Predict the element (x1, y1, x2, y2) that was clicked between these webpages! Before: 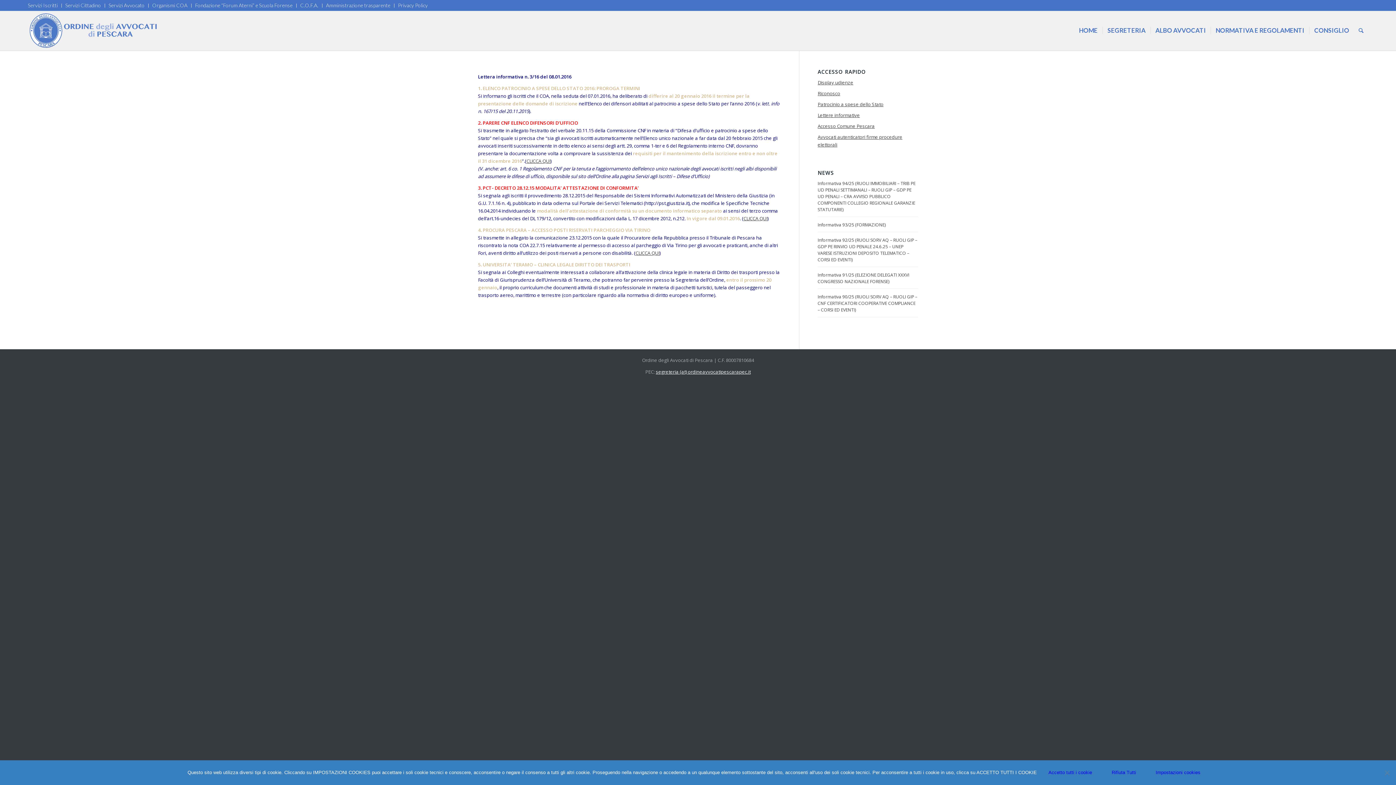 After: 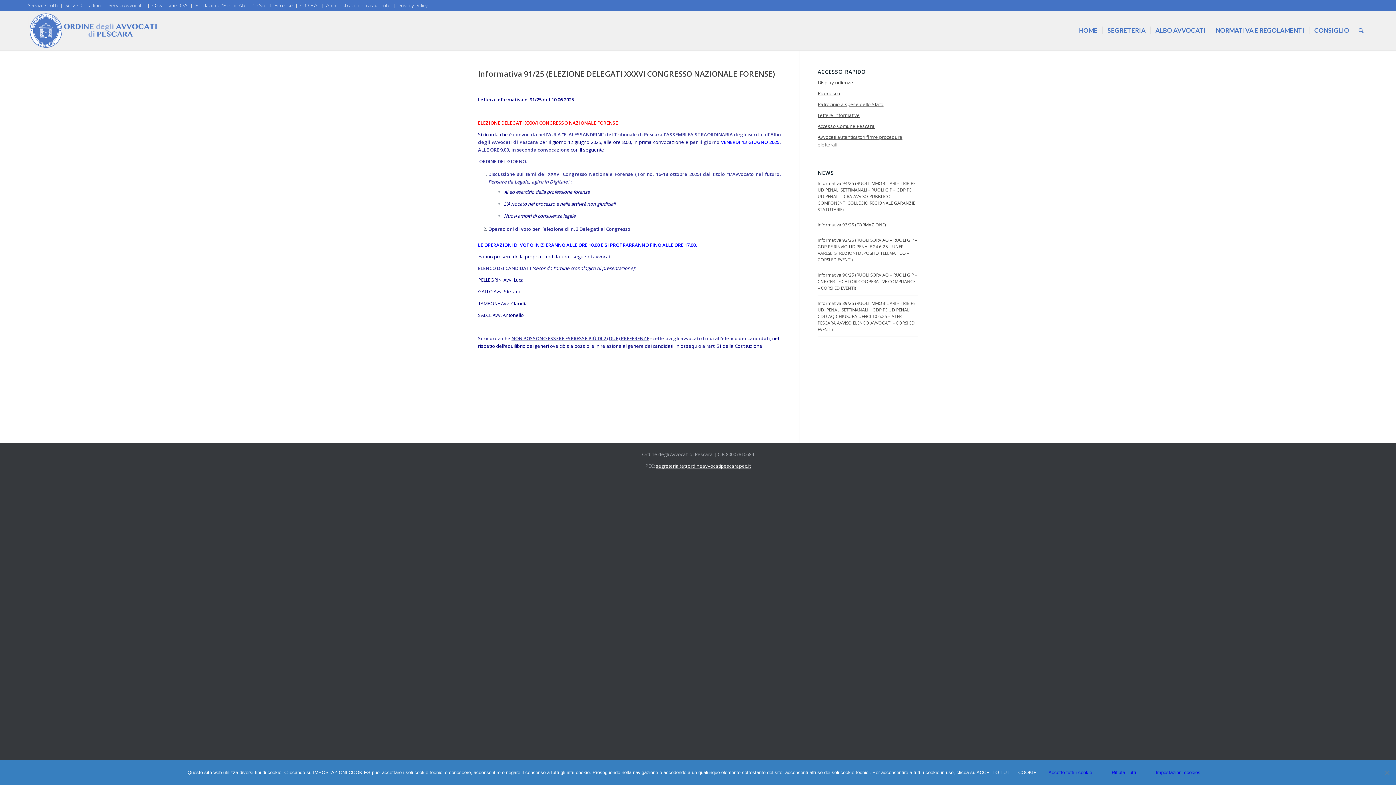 Action: label: Informativa 91/25 (ELEZIONE DELEGATI XXXVI CONGRESSO NAZIONALE FORENSE) bbox: (817, 272, 909, 284)